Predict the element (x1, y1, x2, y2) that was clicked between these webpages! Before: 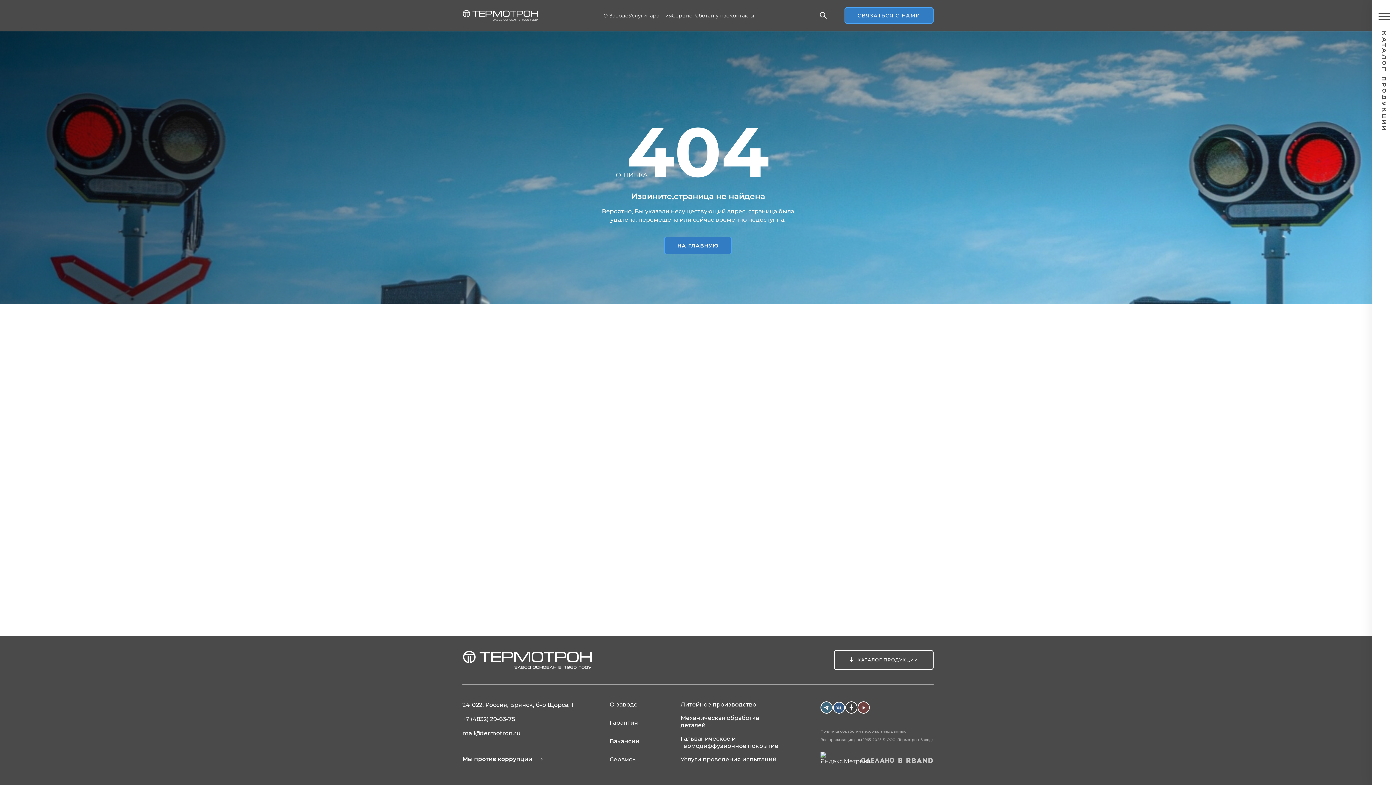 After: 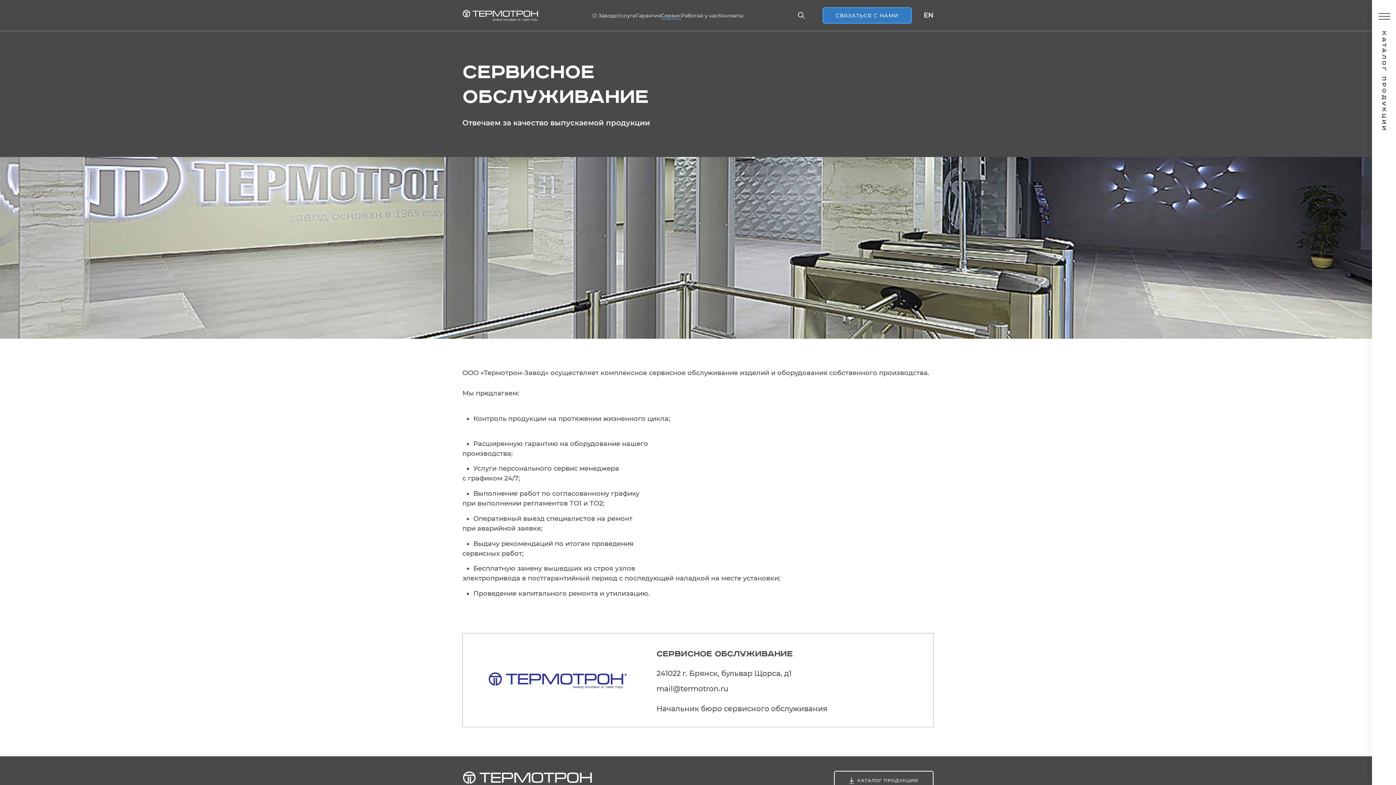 Action: label: Сервис bbox: (671, 12, 692, 18)